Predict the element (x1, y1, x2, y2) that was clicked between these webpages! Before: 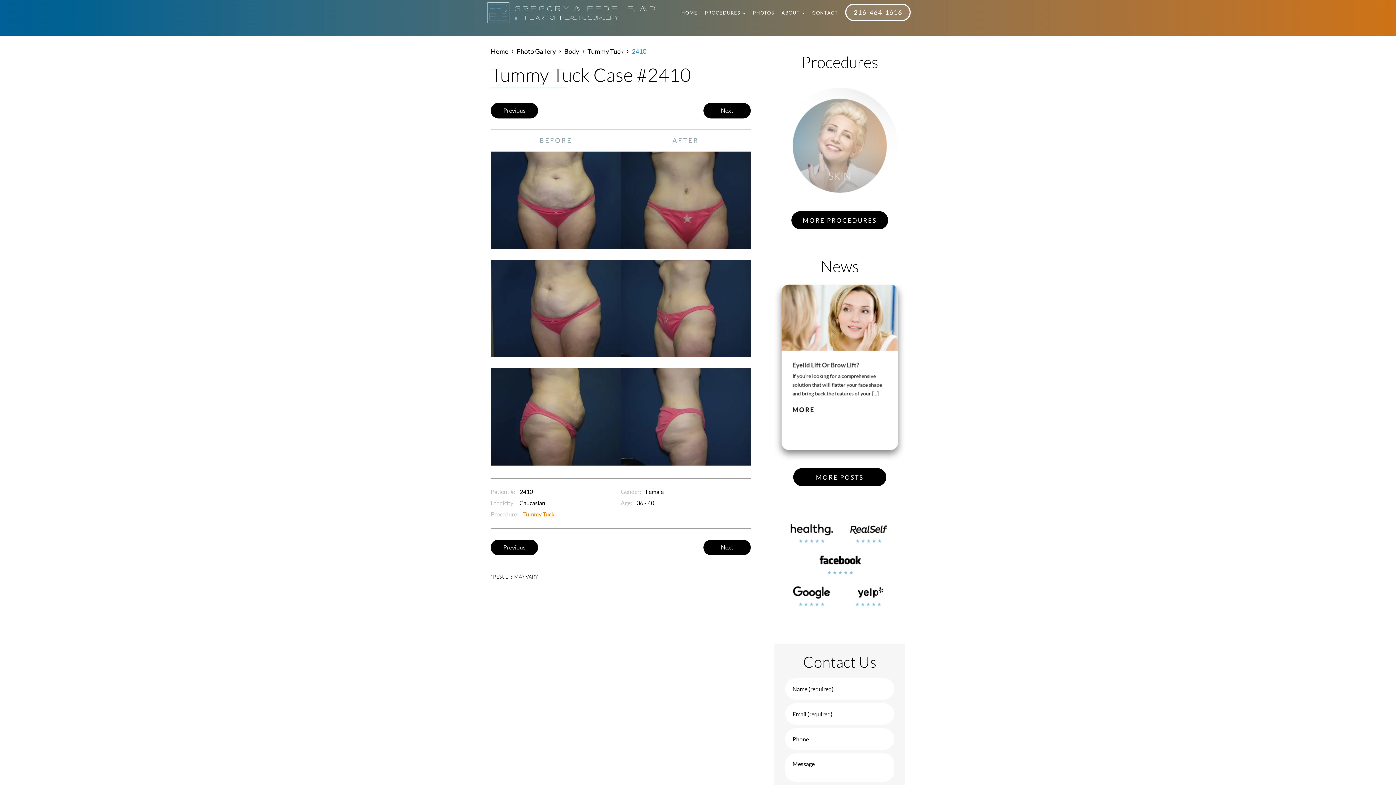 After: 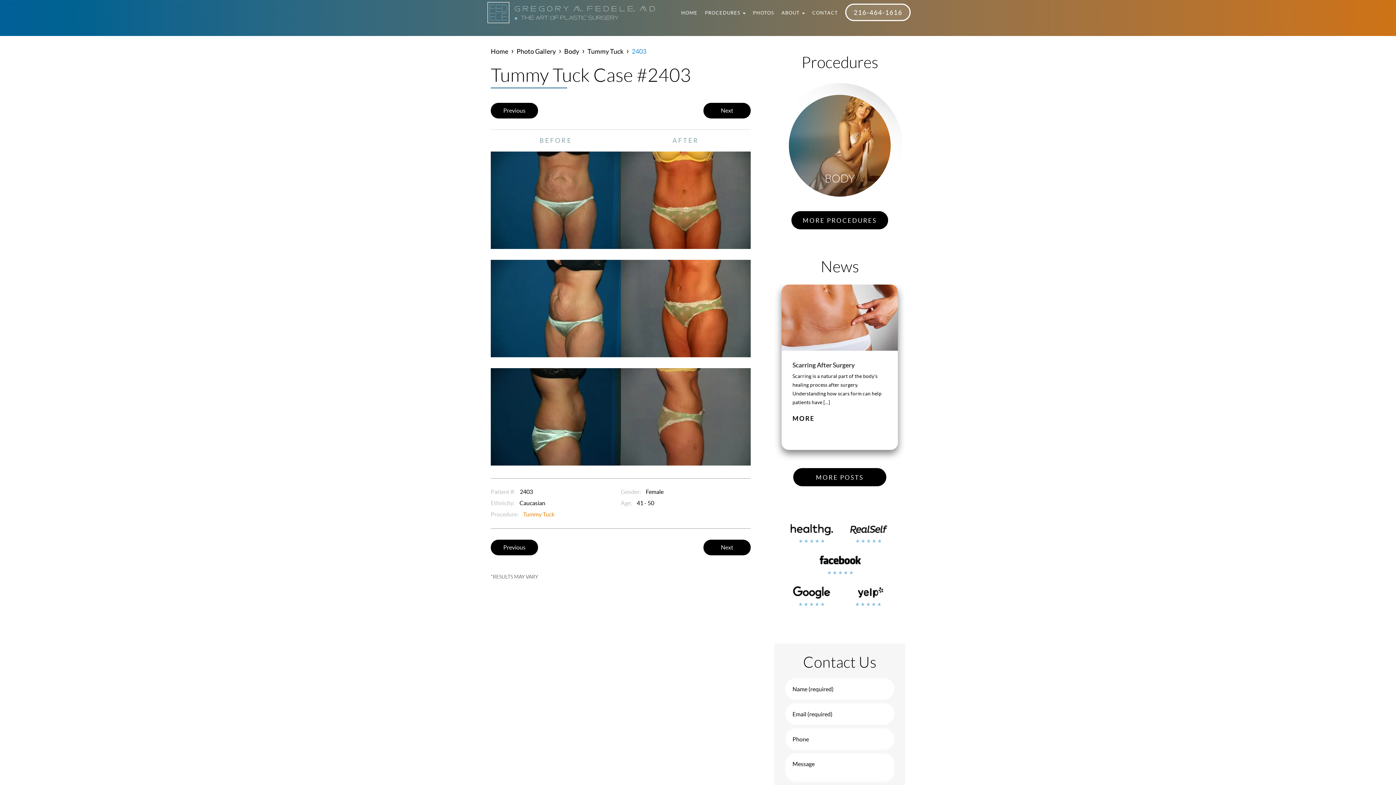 Action: label: Next bbox: (703, 540, 750, 555)